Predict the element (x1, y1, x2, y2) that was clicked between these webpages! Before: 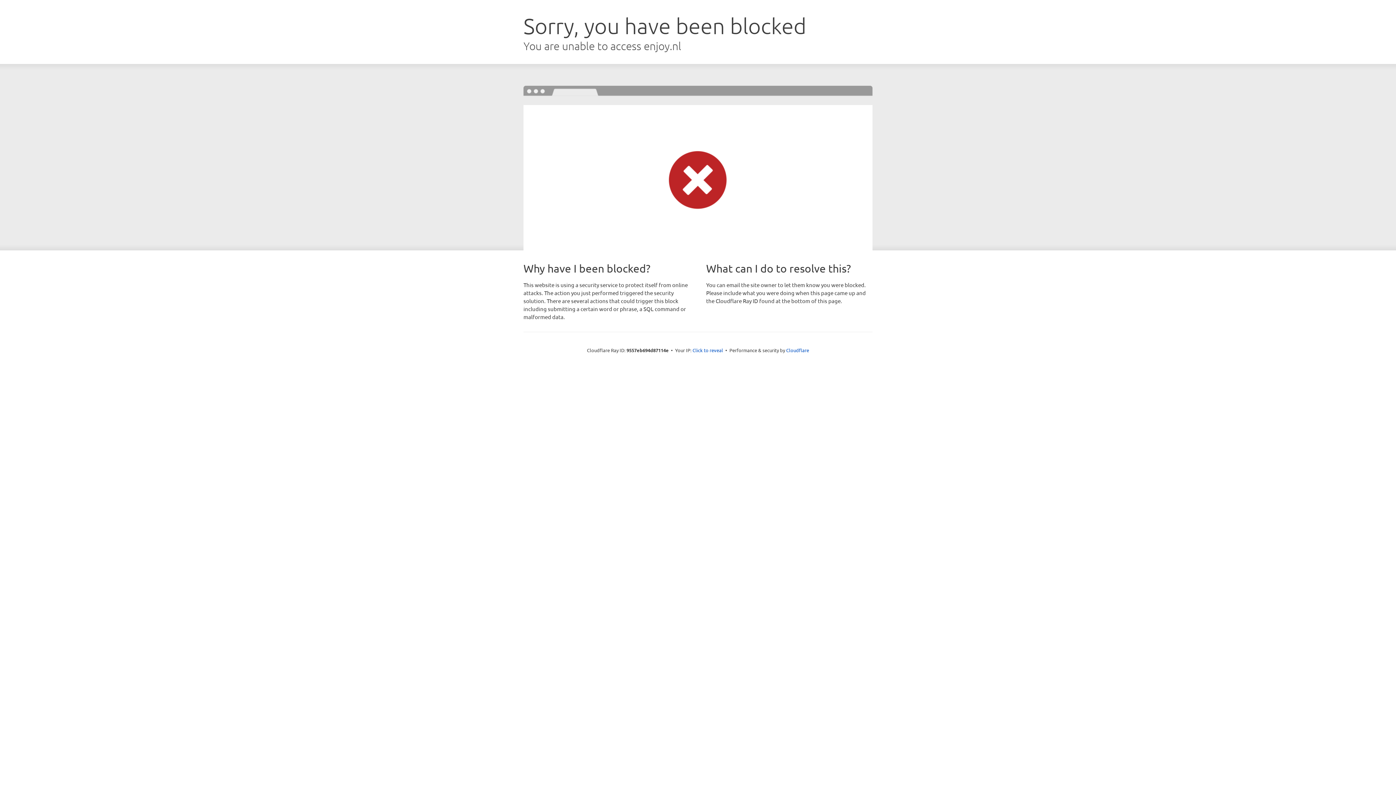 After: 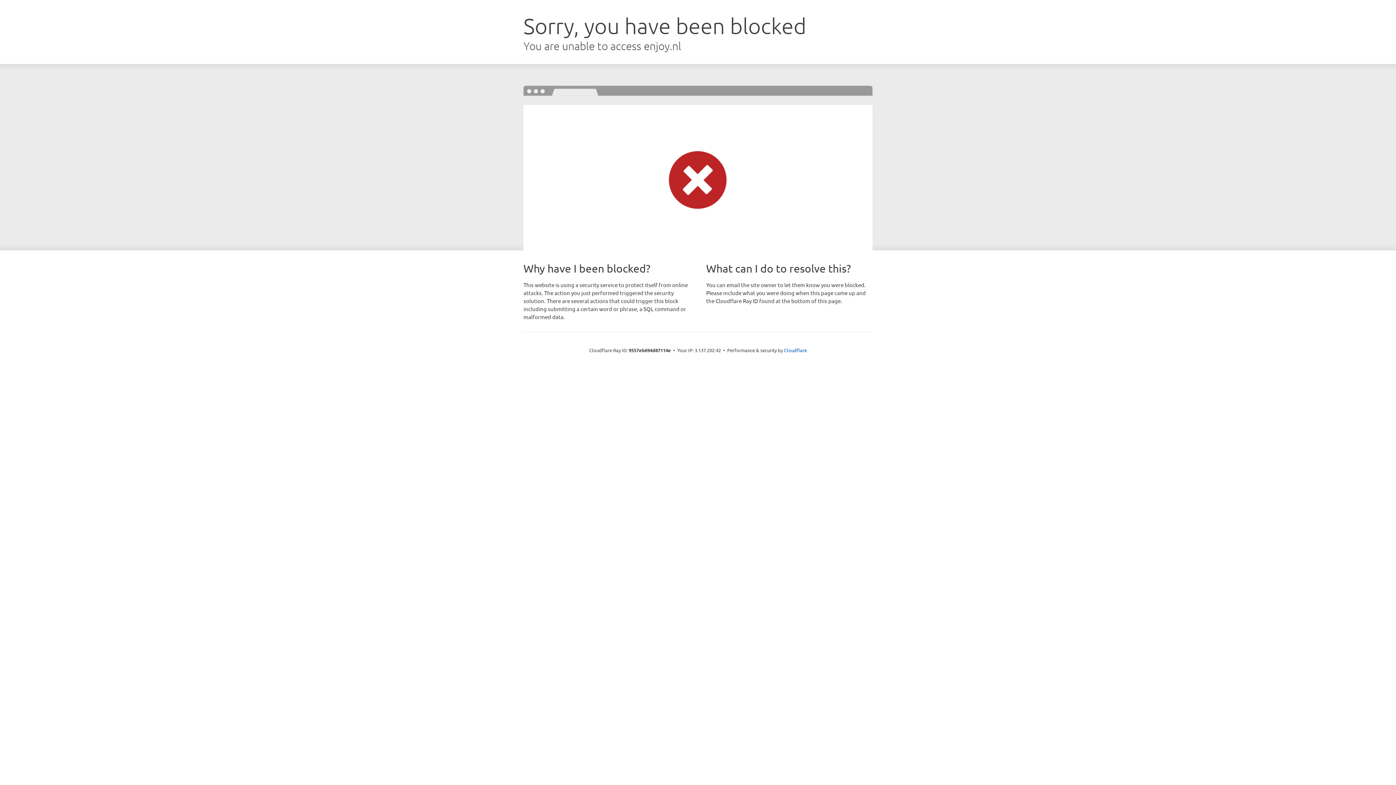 Action: label: Click to reveal bbox: (692, 346, 723, 353)